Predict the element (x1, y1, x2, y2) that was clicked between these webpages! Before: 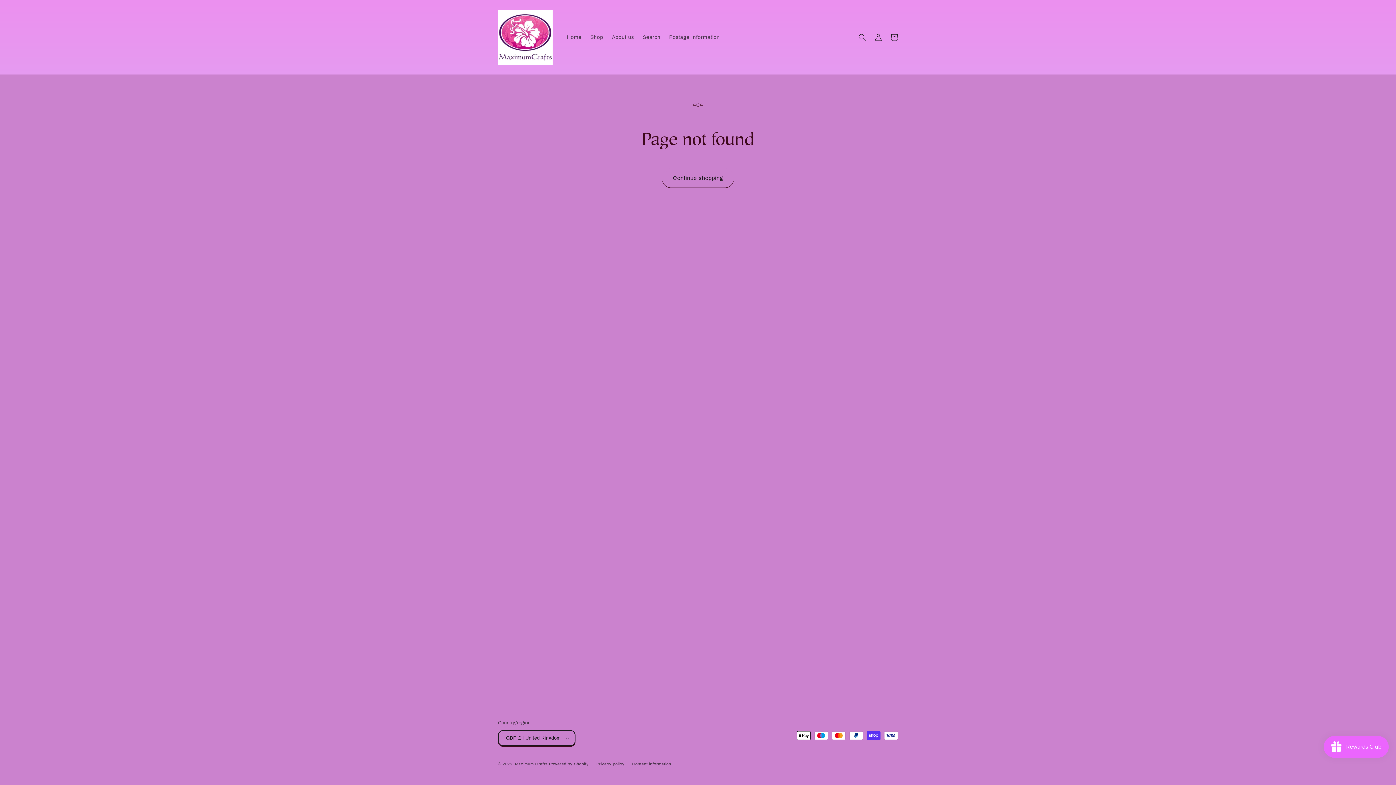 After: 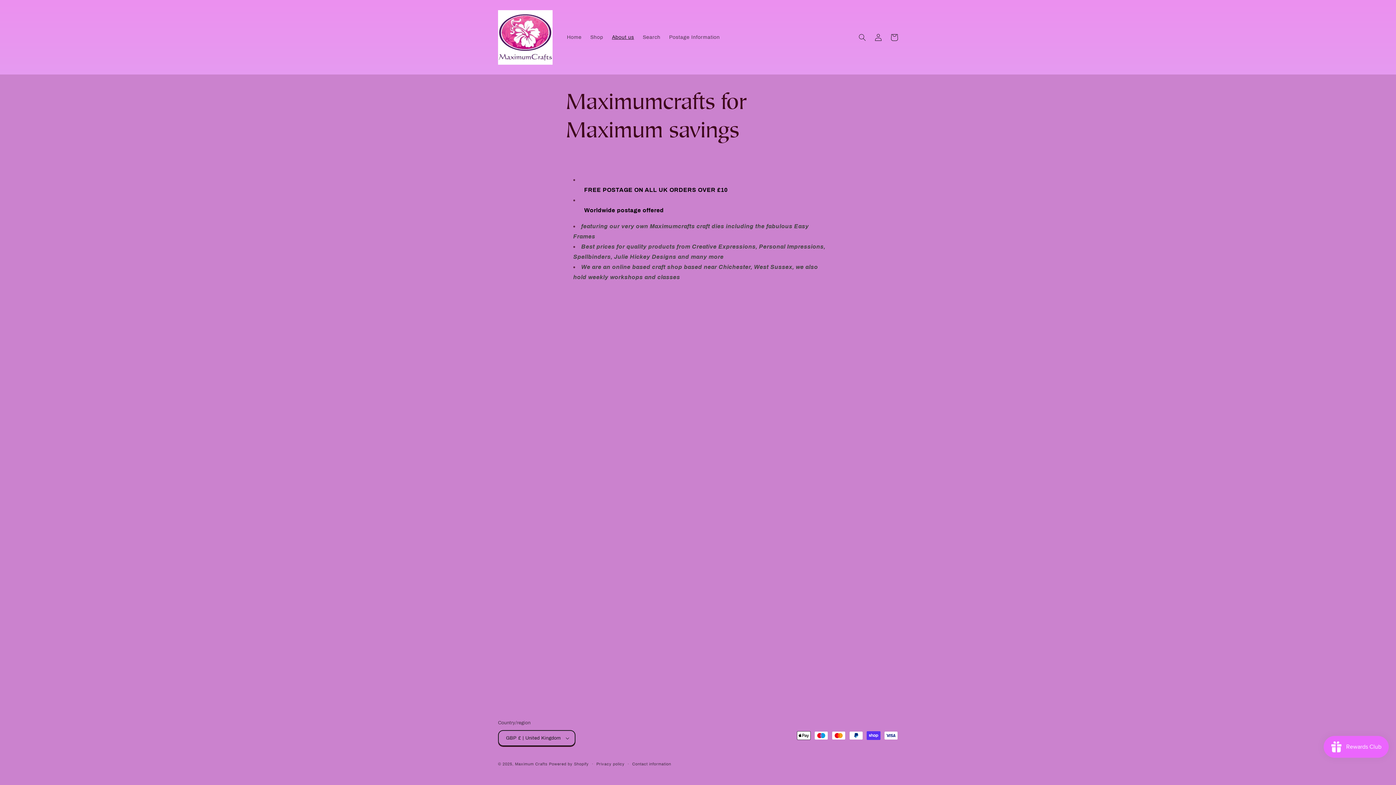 Action: bbox: (607, 29, 638, 44) label: About us